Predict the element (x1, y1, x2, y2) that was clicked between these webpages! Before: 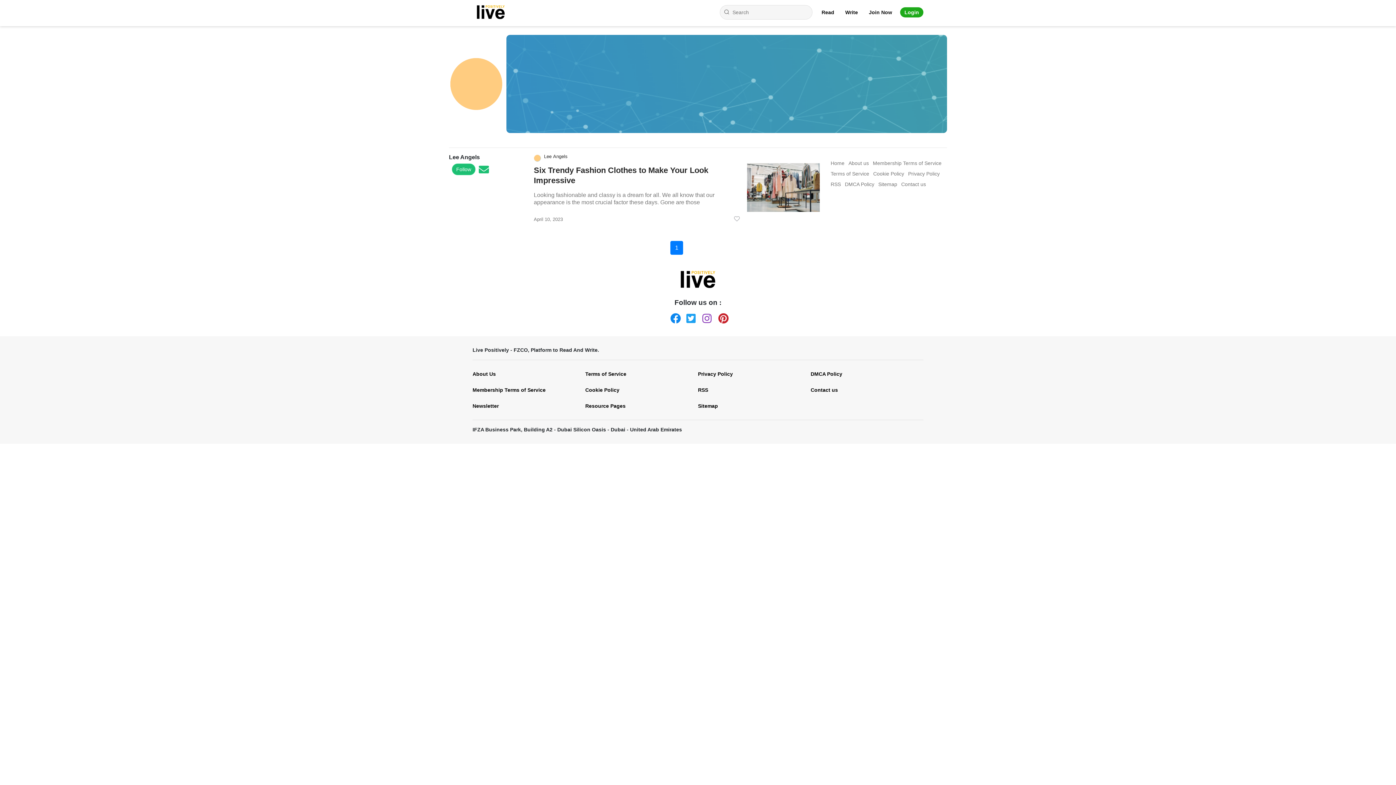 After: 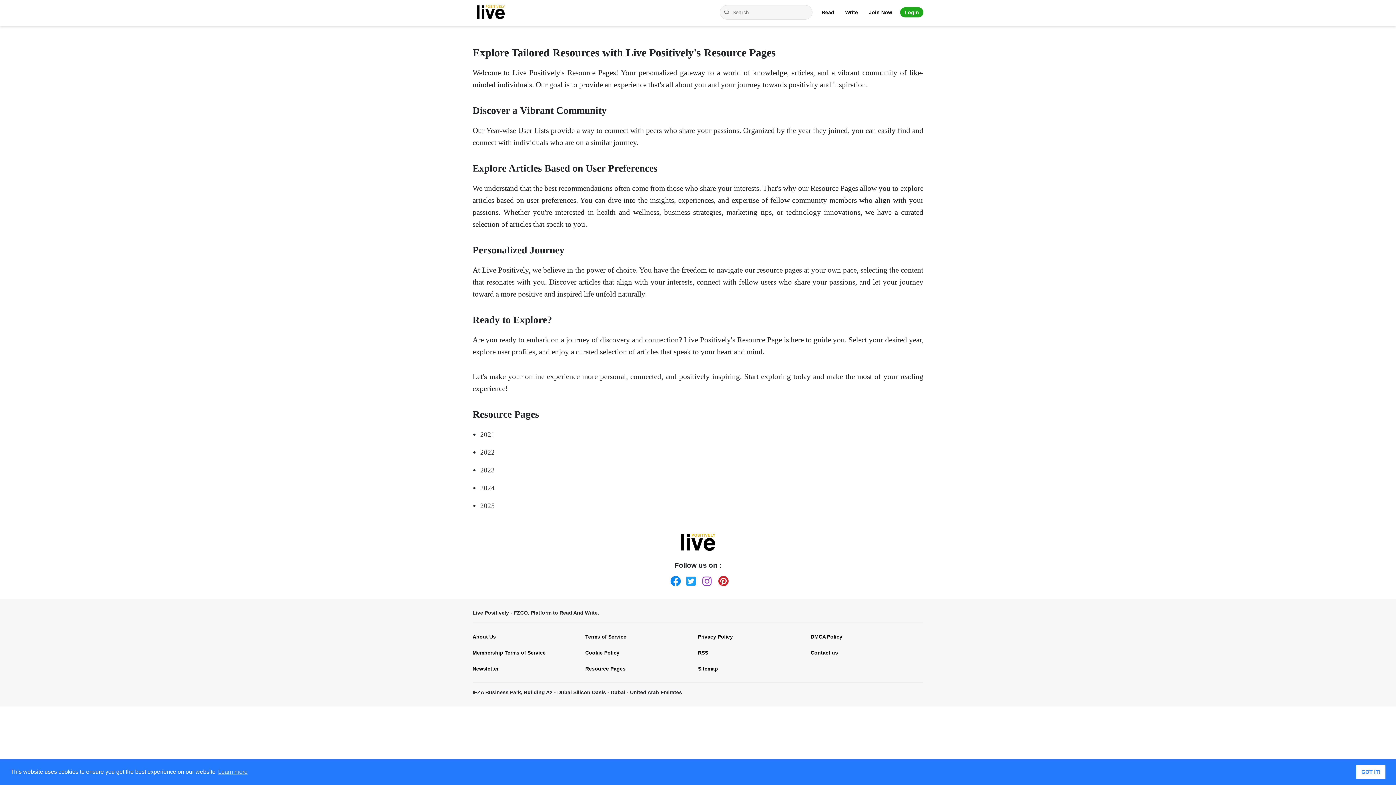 Action: label: Resource Pages bbox: (585, 398, 687, 414)